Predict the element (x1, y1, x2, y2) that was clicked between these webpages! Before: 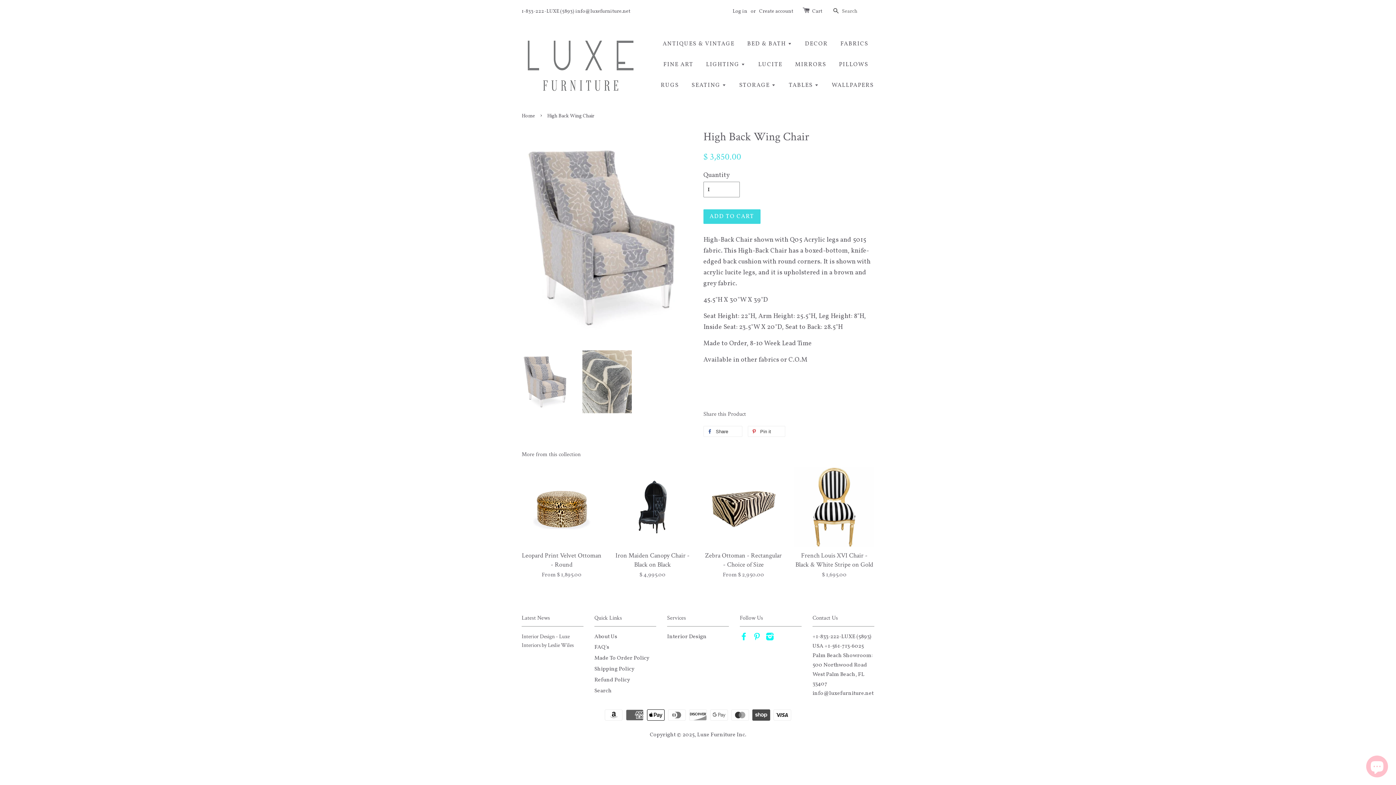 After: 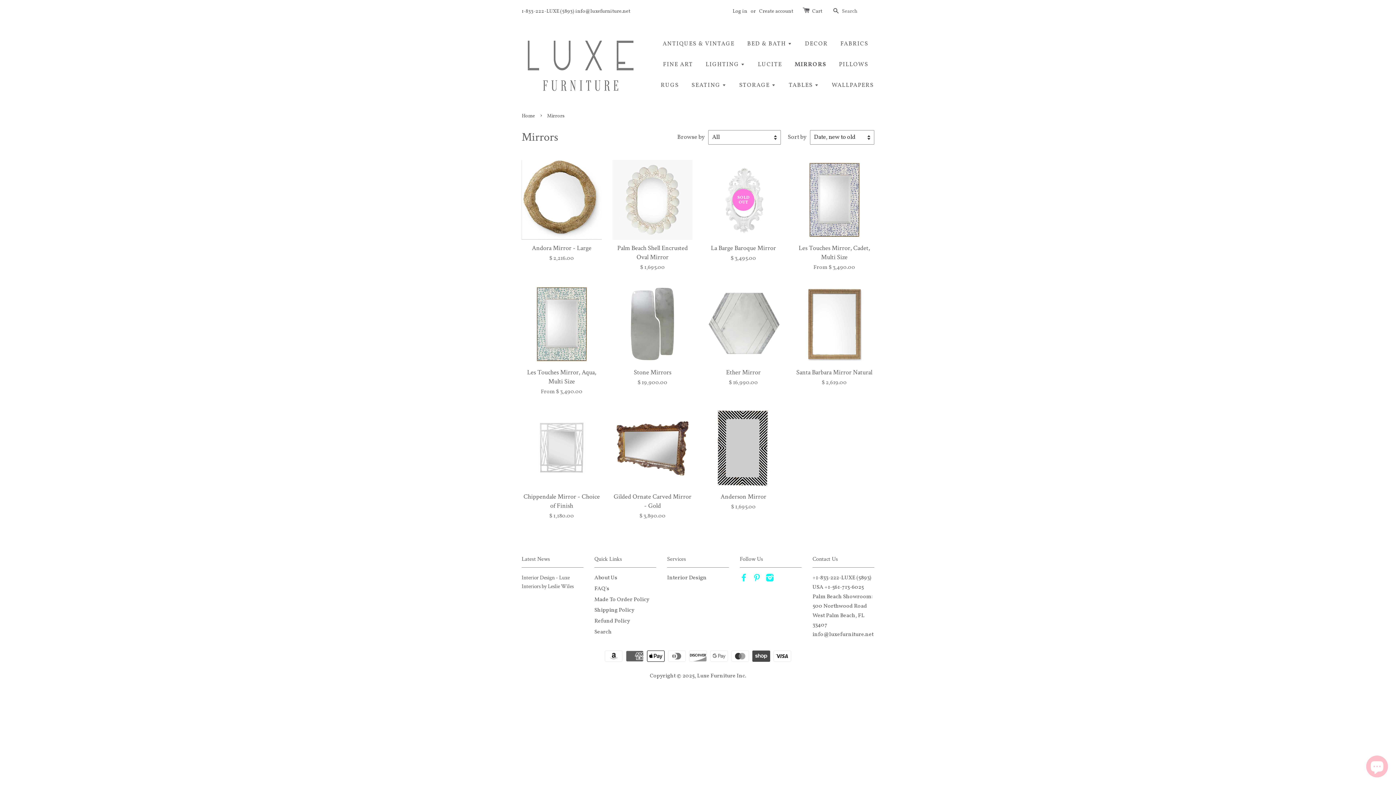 Action: bbox: (789, 54, 832, 75) label: MIRRORS